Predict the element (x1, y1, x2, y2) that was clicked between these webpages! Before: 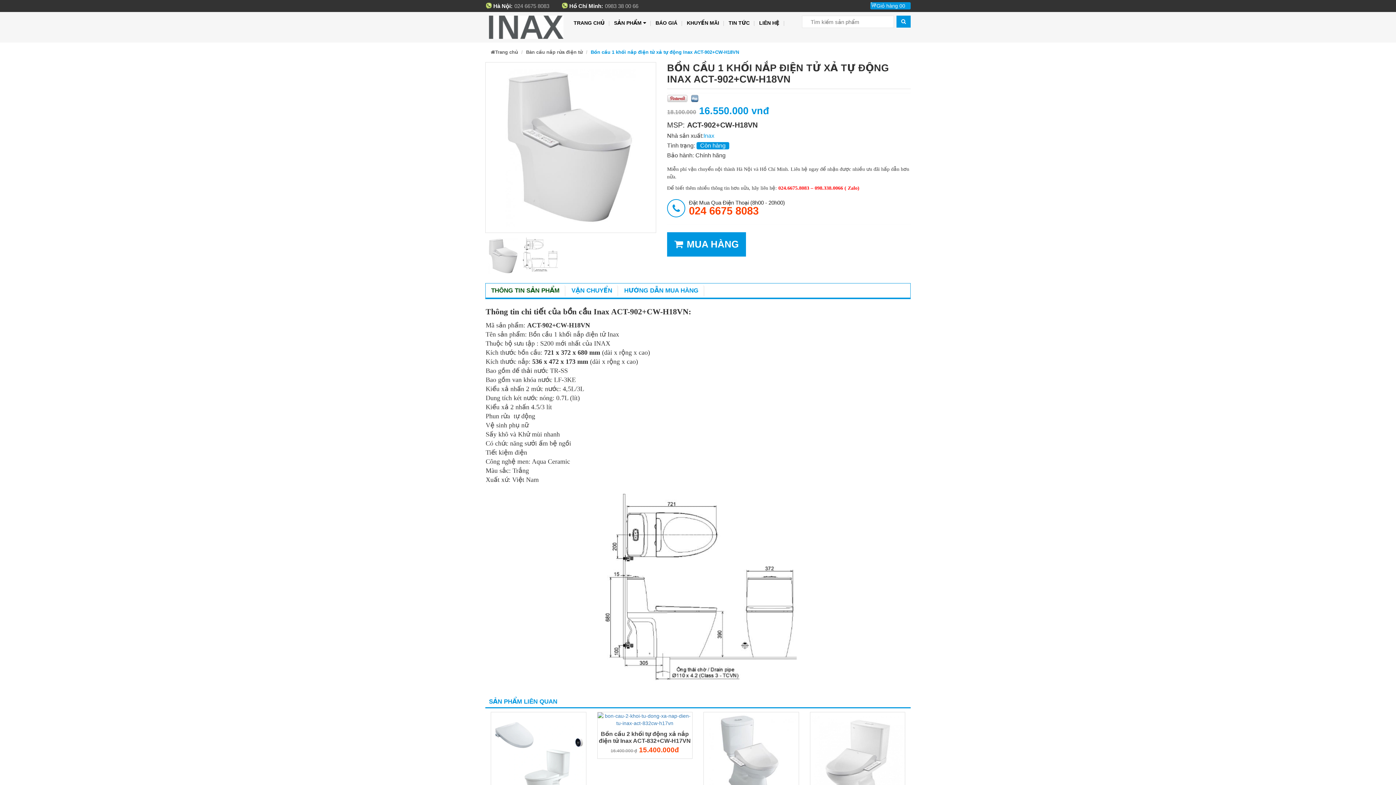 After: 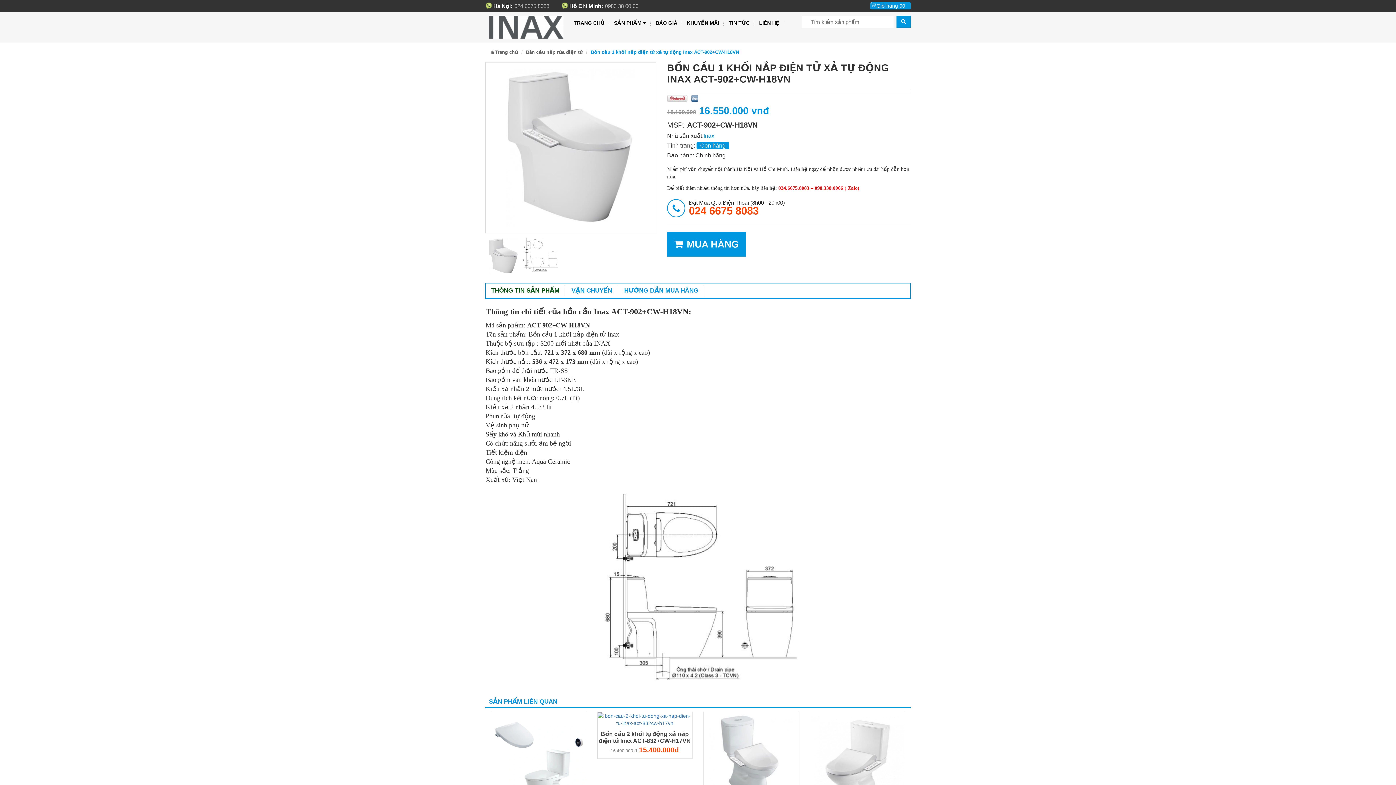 Action: label: THÔNG TIN SẢN PHẨM bbox: (485, 285, 565, 296)